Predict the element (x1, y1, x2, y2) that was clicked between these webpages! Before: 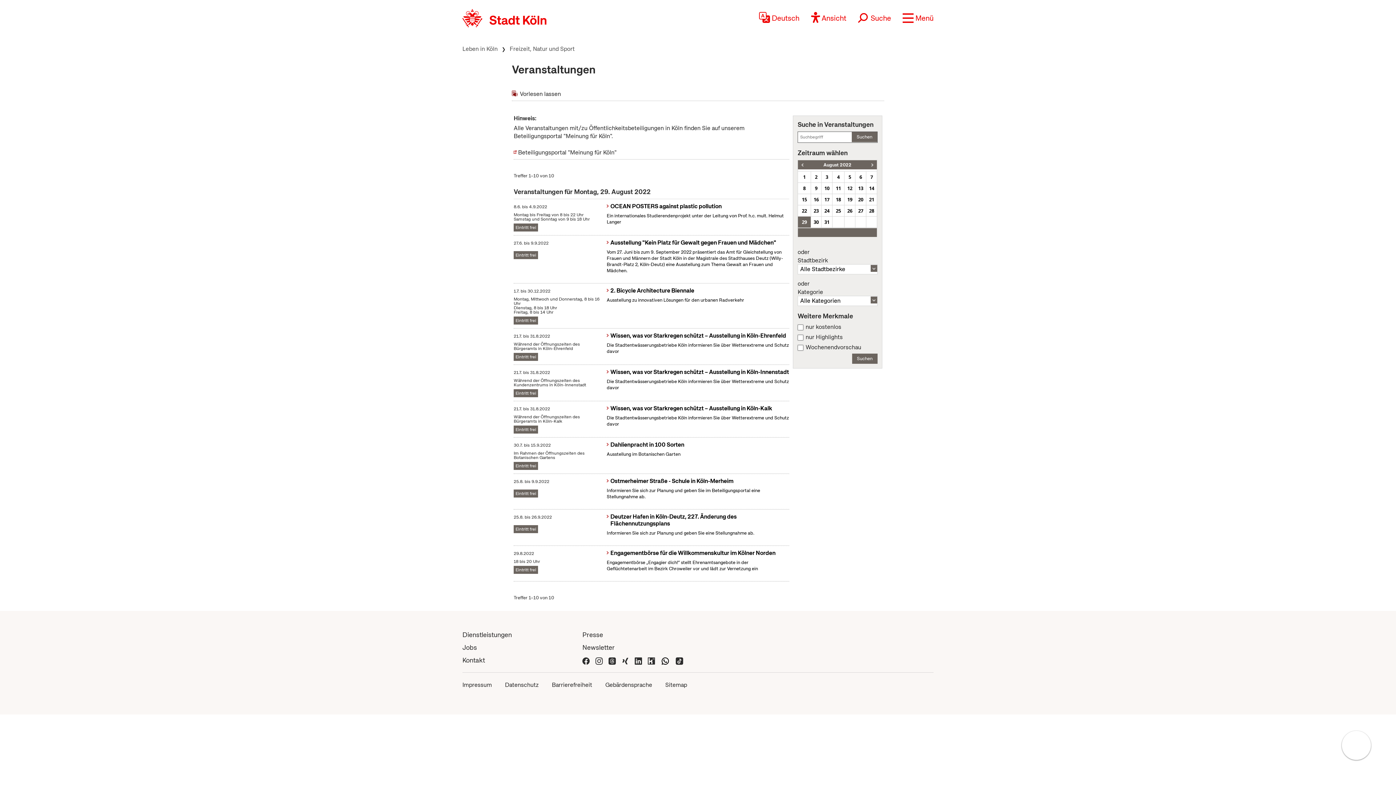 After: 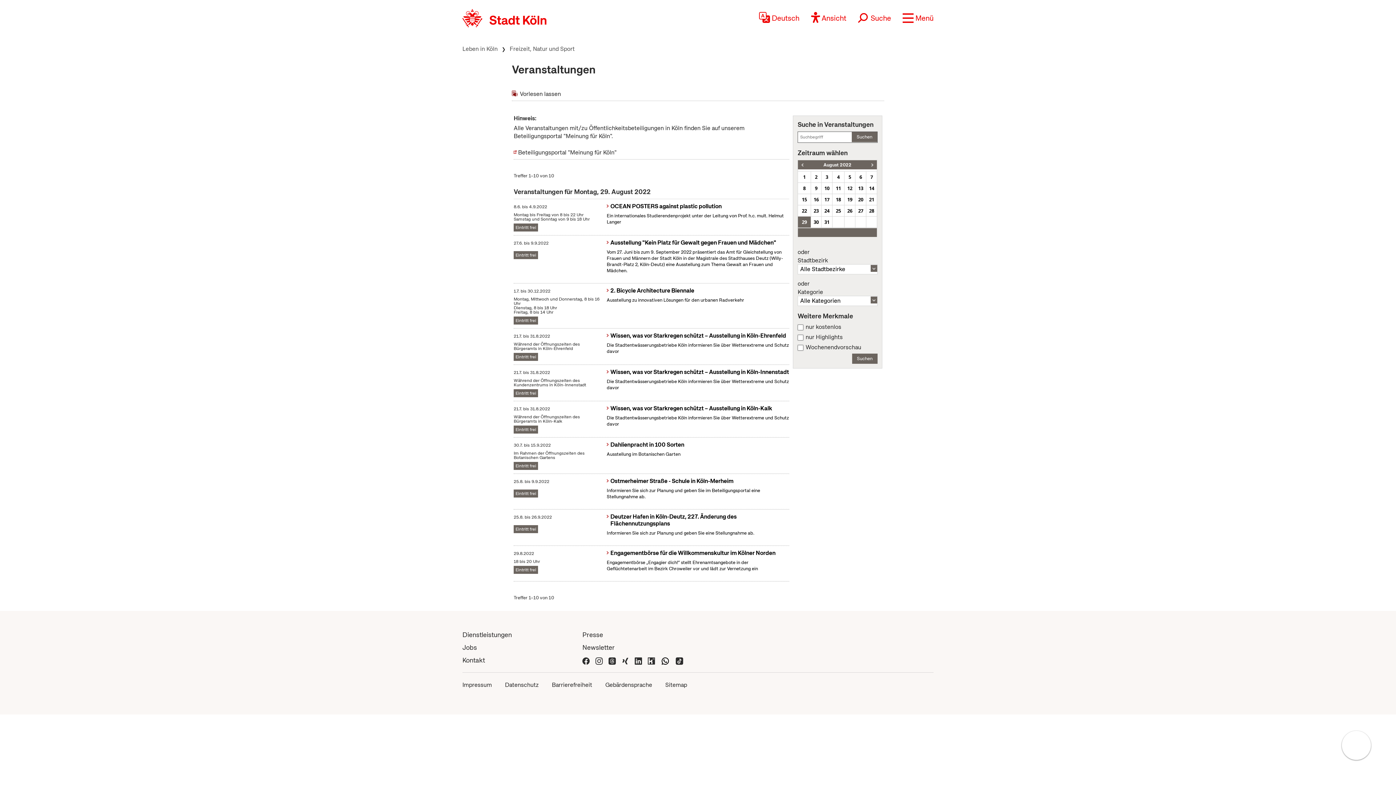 Action: label: Suchen bbox: (852, 132, 877, 142)